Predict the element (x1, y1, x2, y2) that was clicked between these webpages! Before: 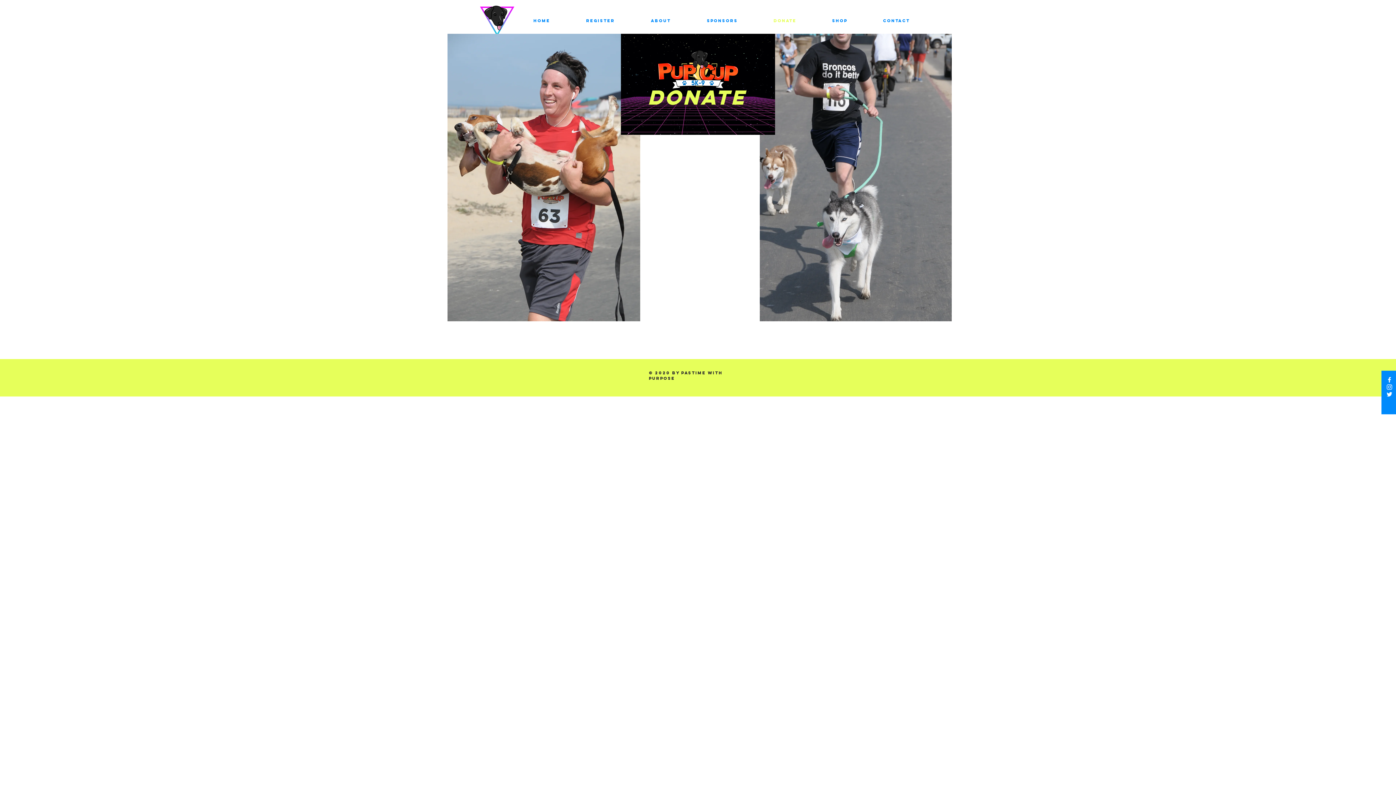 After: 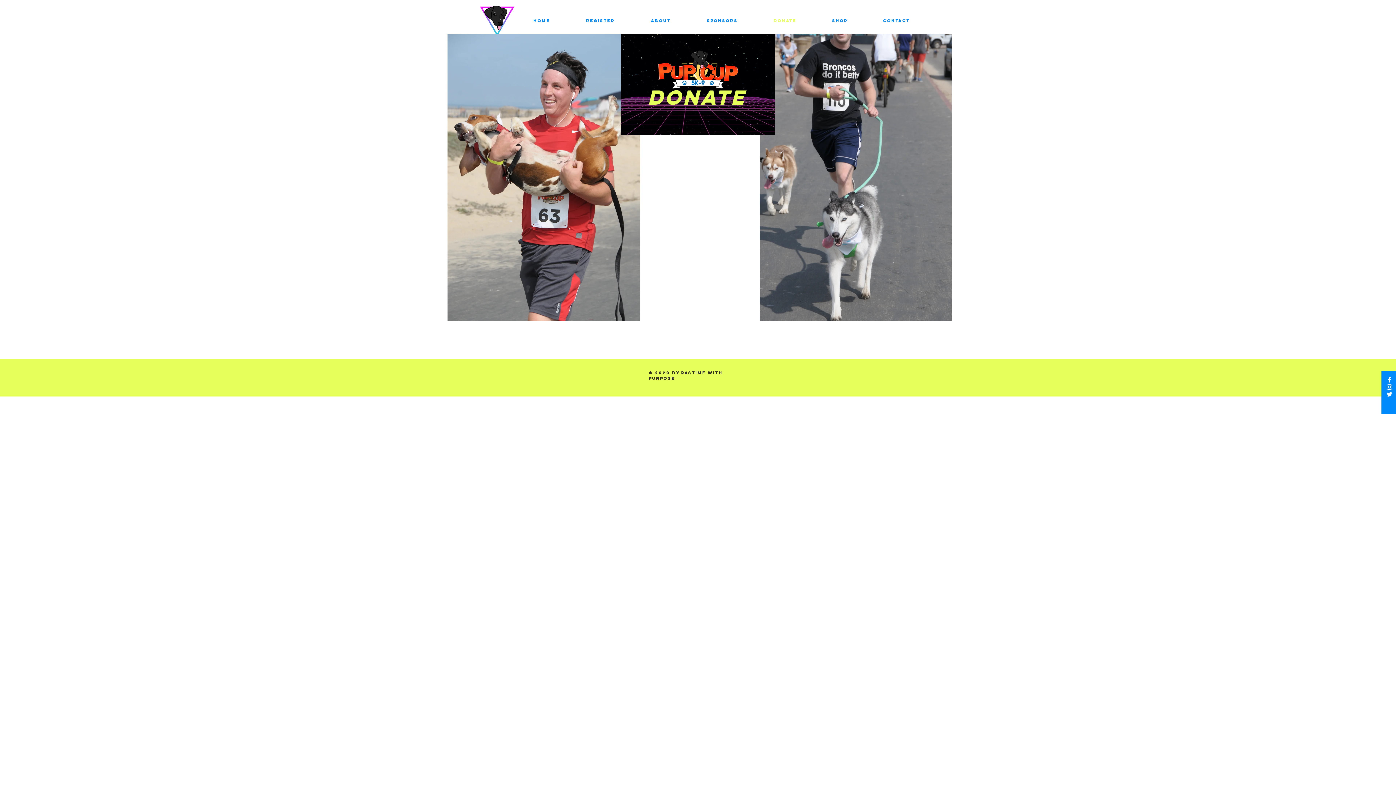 Action: label: Instagram bbox: (1386, 383, 1393, 390)